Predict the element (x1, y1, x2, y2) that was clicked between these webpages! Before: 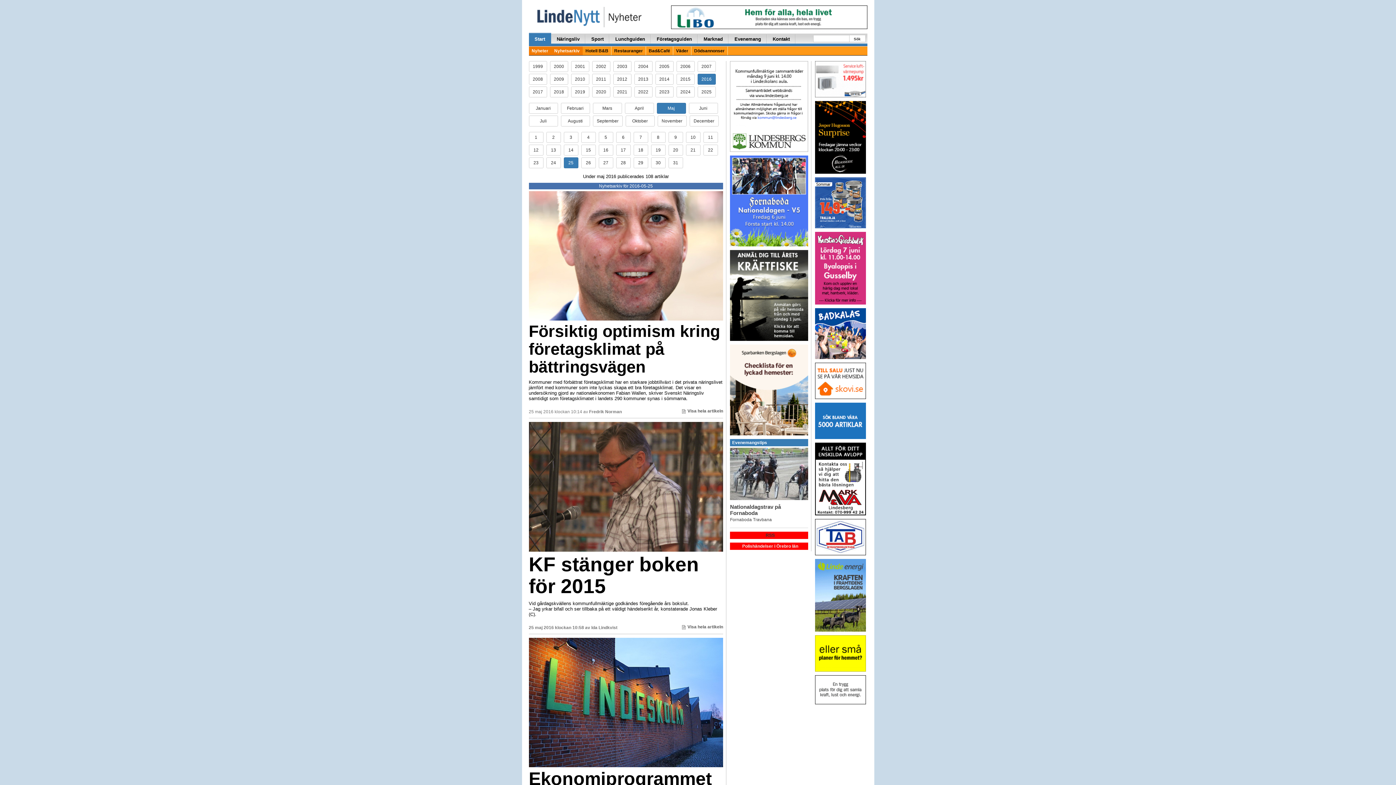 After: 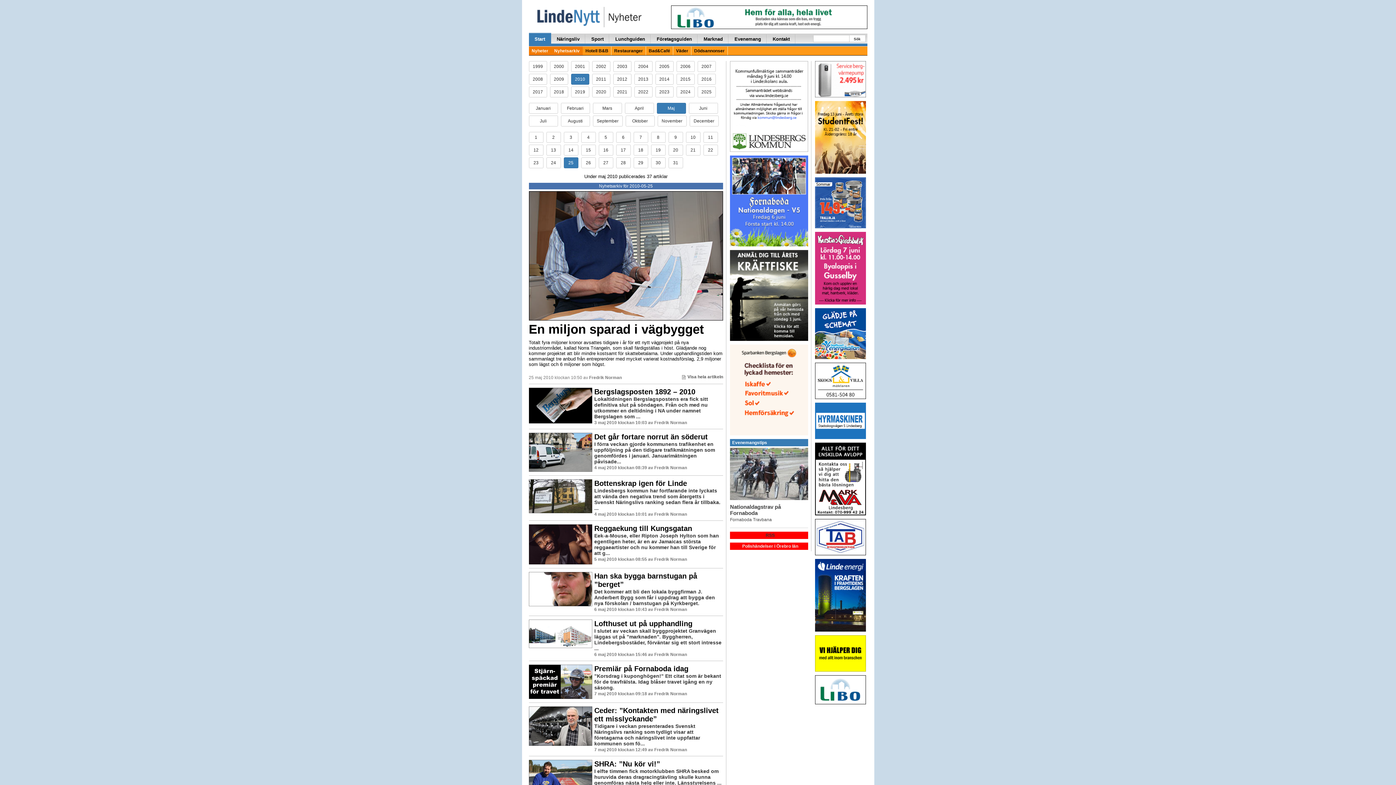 Action: bbox: (571, 73, 589, 84) label: 2010